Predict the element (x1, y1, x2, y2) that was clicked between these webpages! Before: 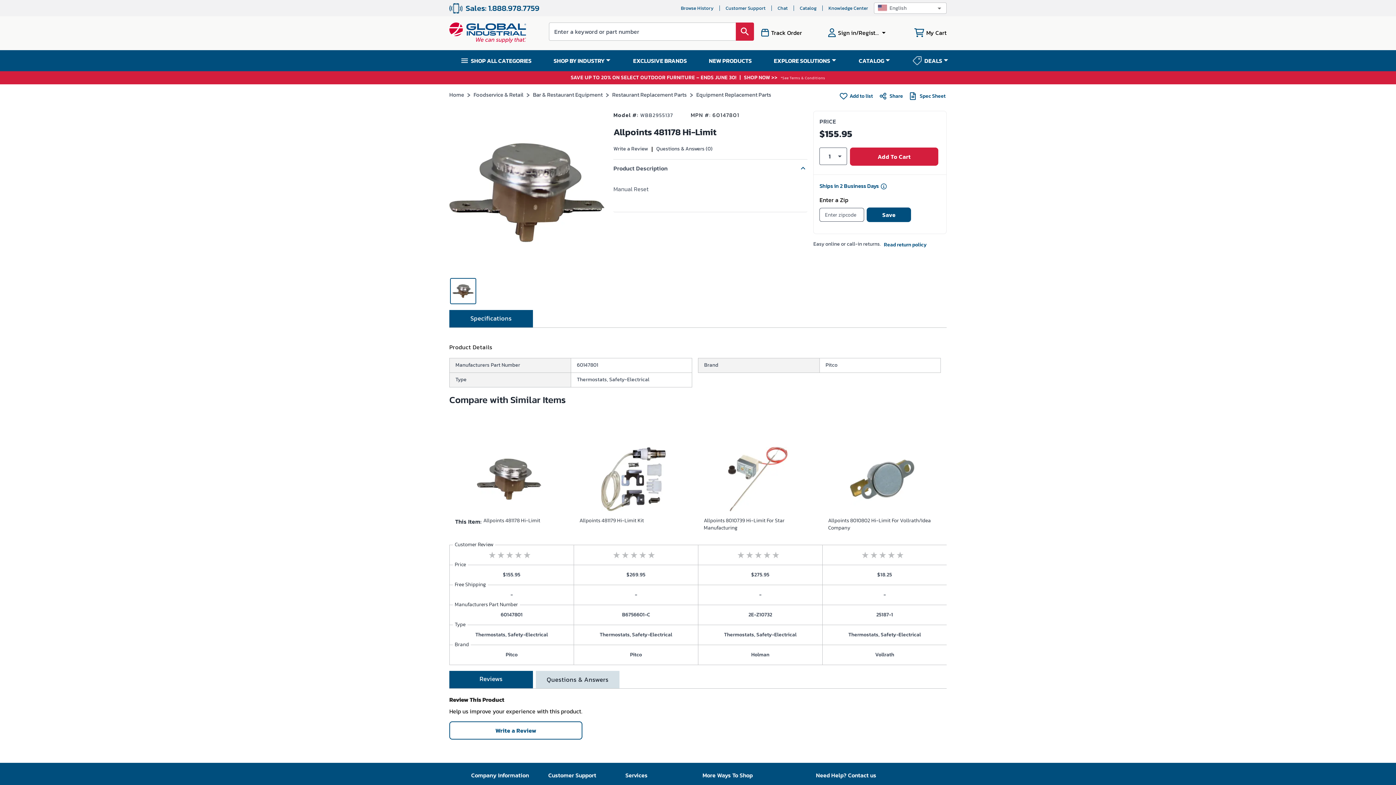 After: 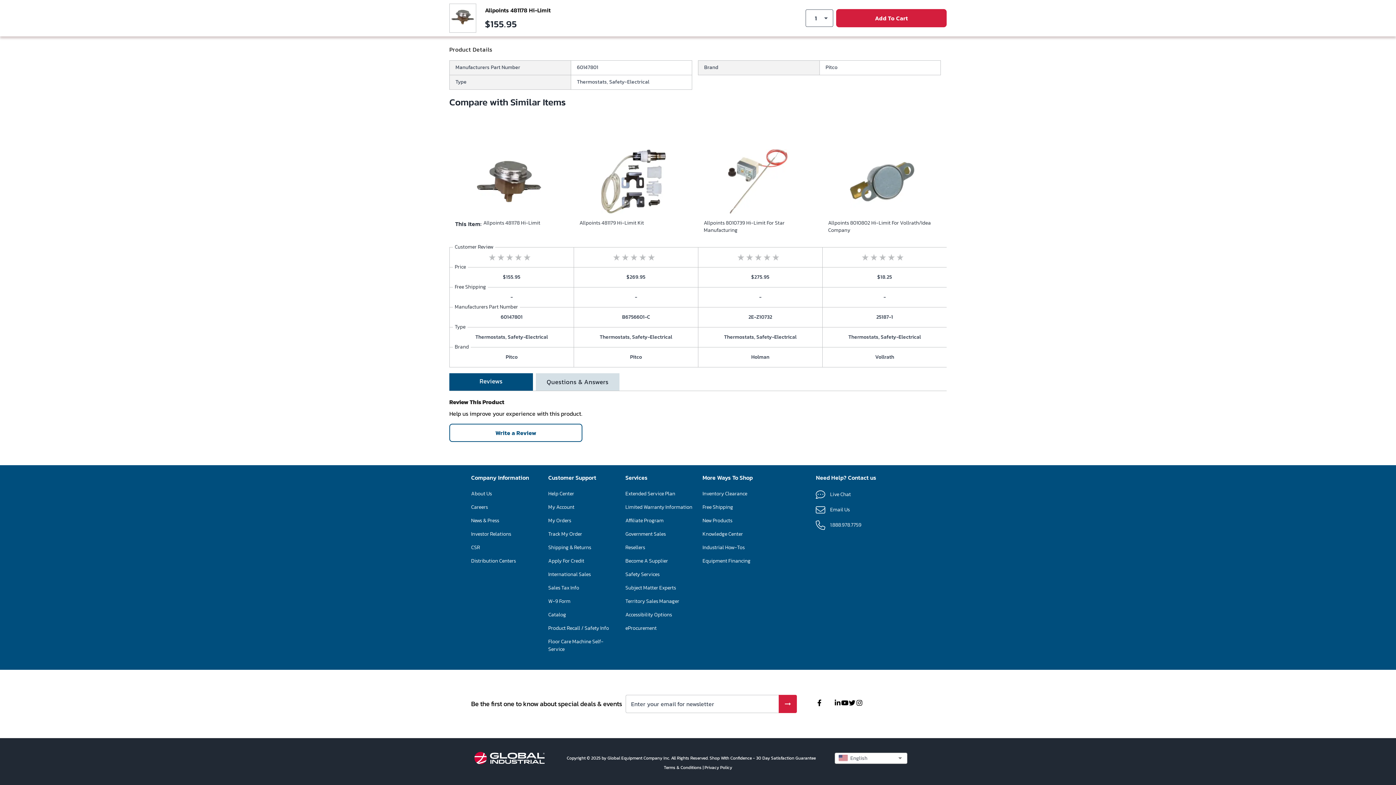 Action: bbox: (456, 551, 567, 558)